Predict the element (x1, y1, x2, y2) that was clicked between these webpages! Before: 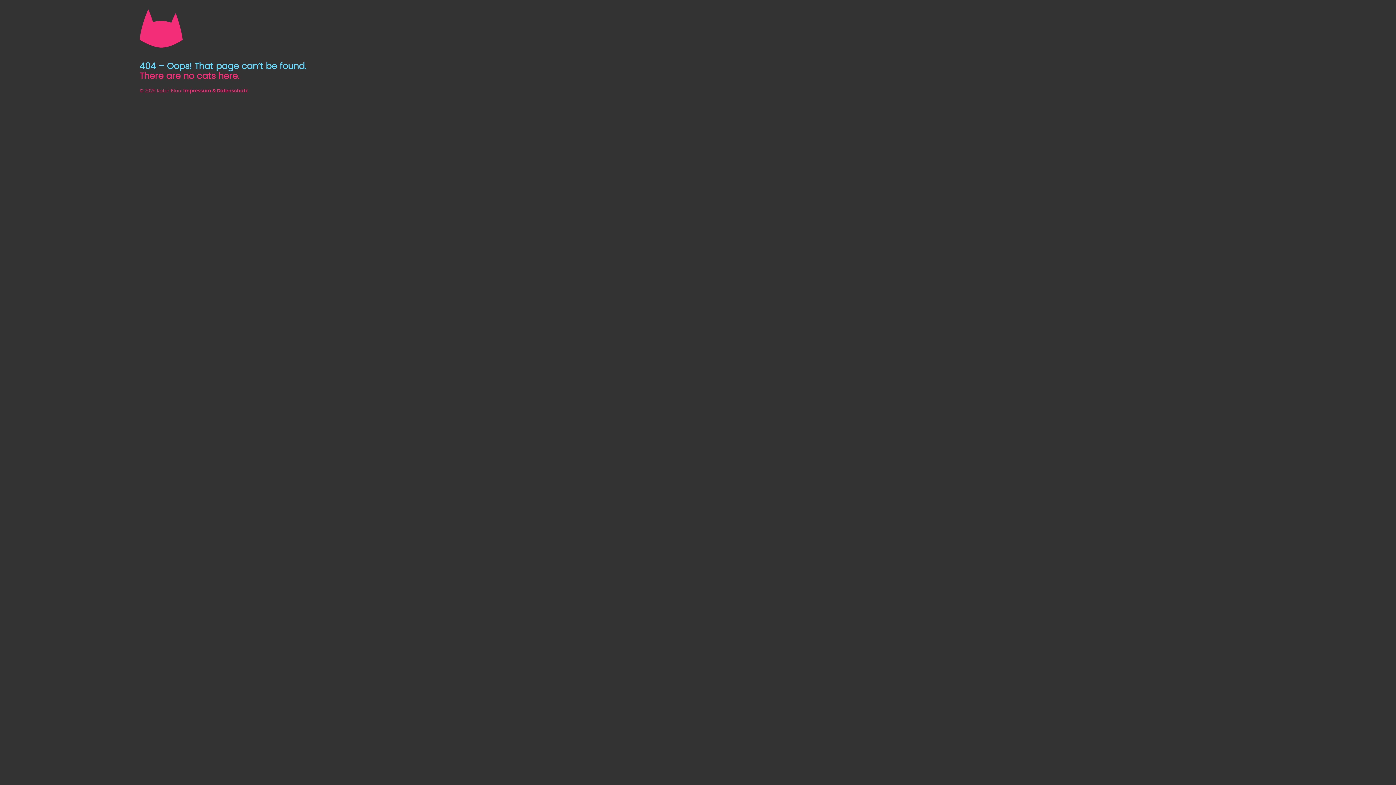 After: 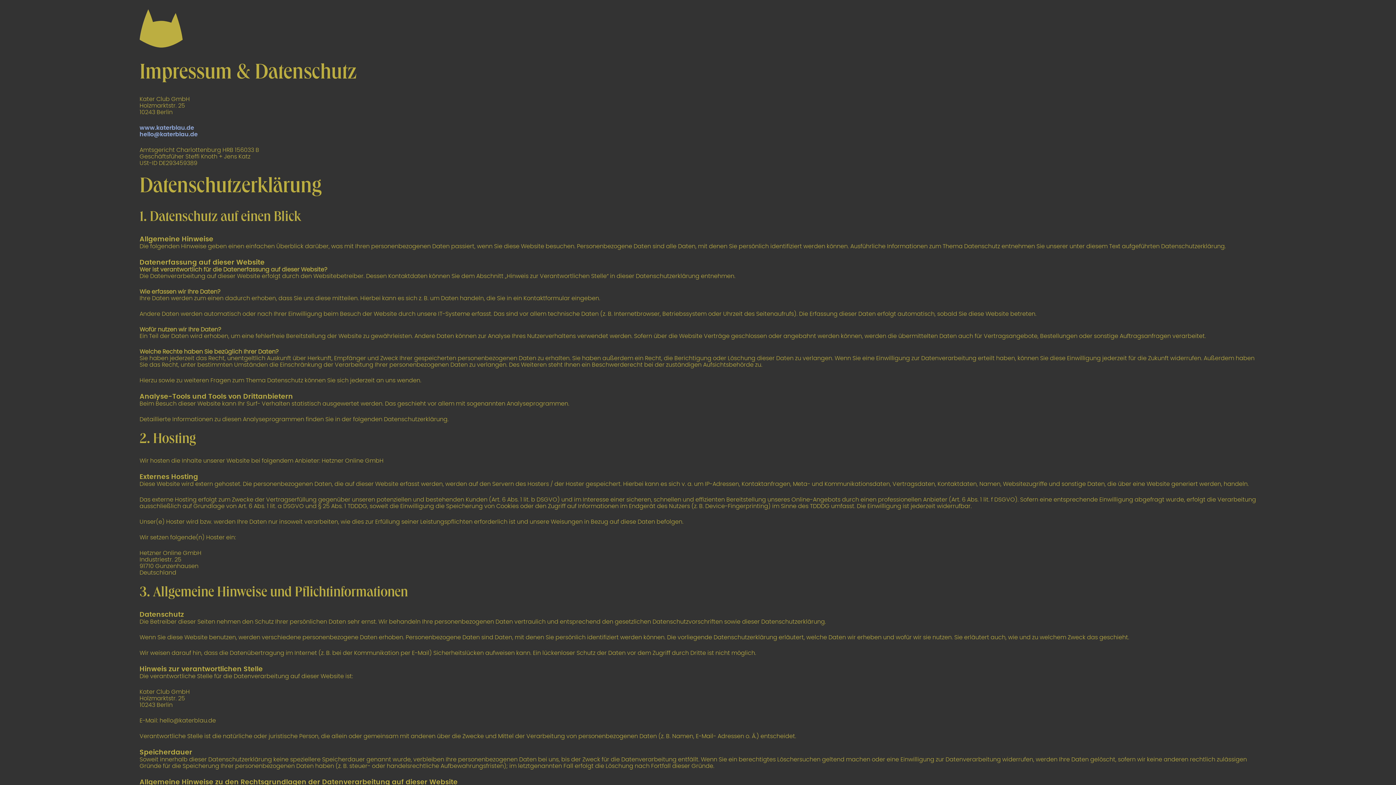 Action: bbox: (183, 88, 247, 93) label: Impressum & Datenschutz